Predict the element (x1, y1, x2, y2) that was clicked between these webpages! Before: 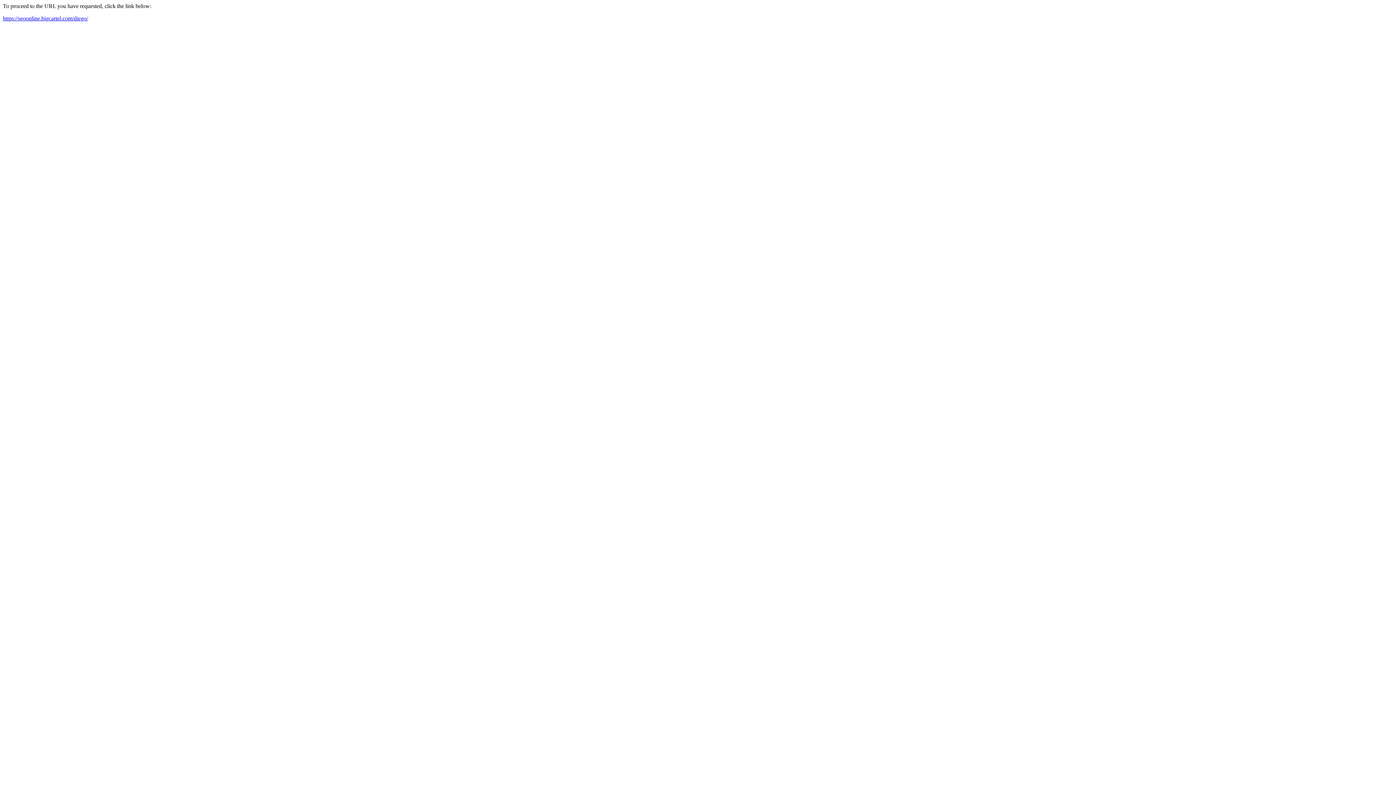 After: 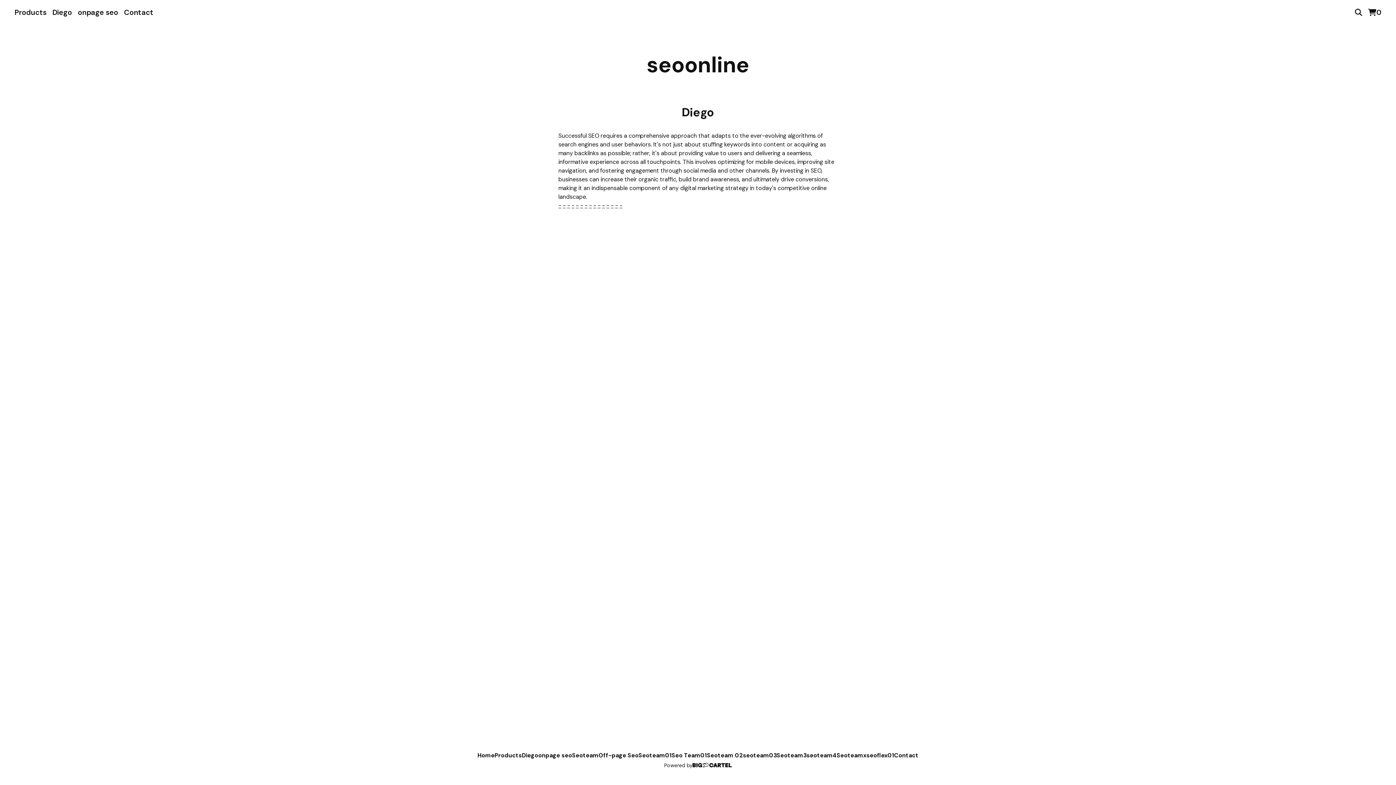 Action: label: https://seoonline.bigcartel.com/diego/ bbox: (2, 15, 88, 21)